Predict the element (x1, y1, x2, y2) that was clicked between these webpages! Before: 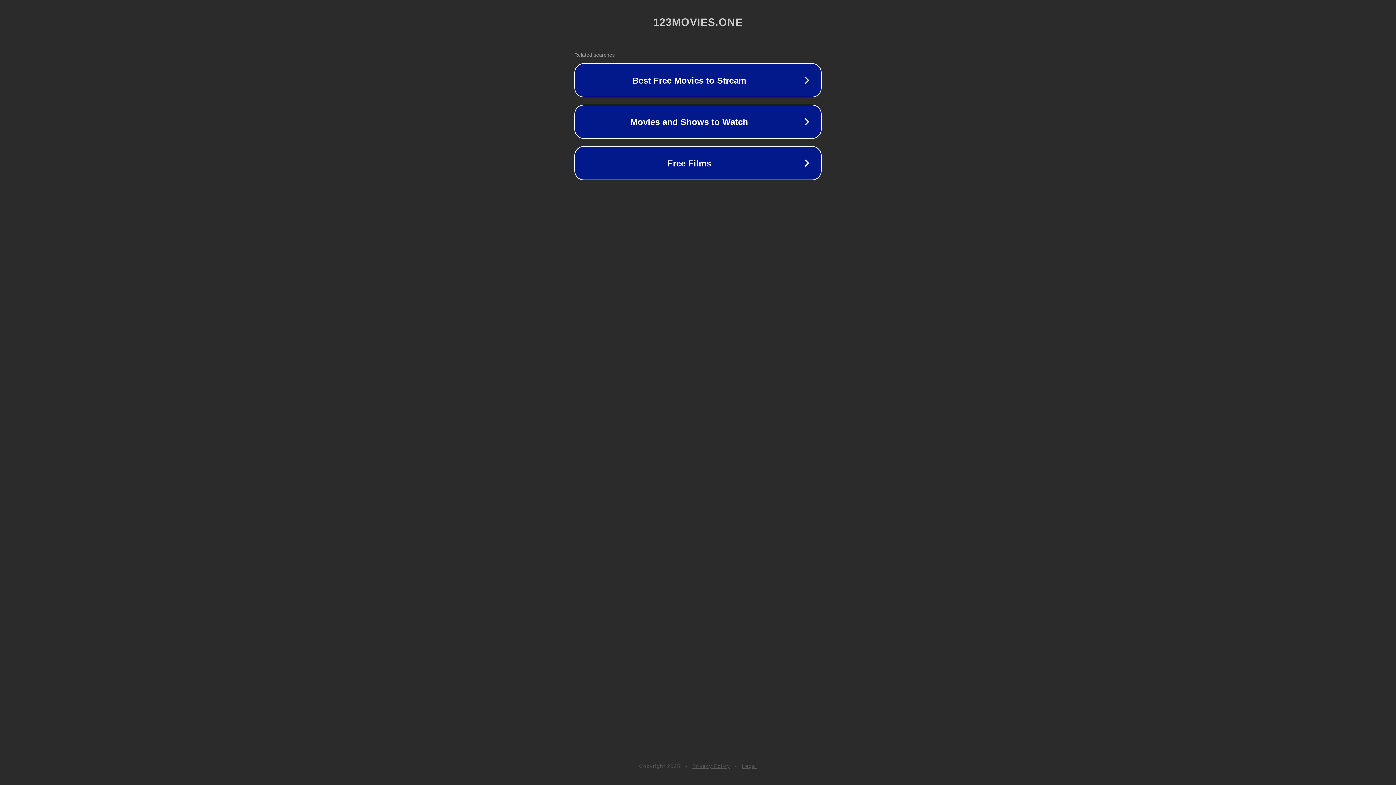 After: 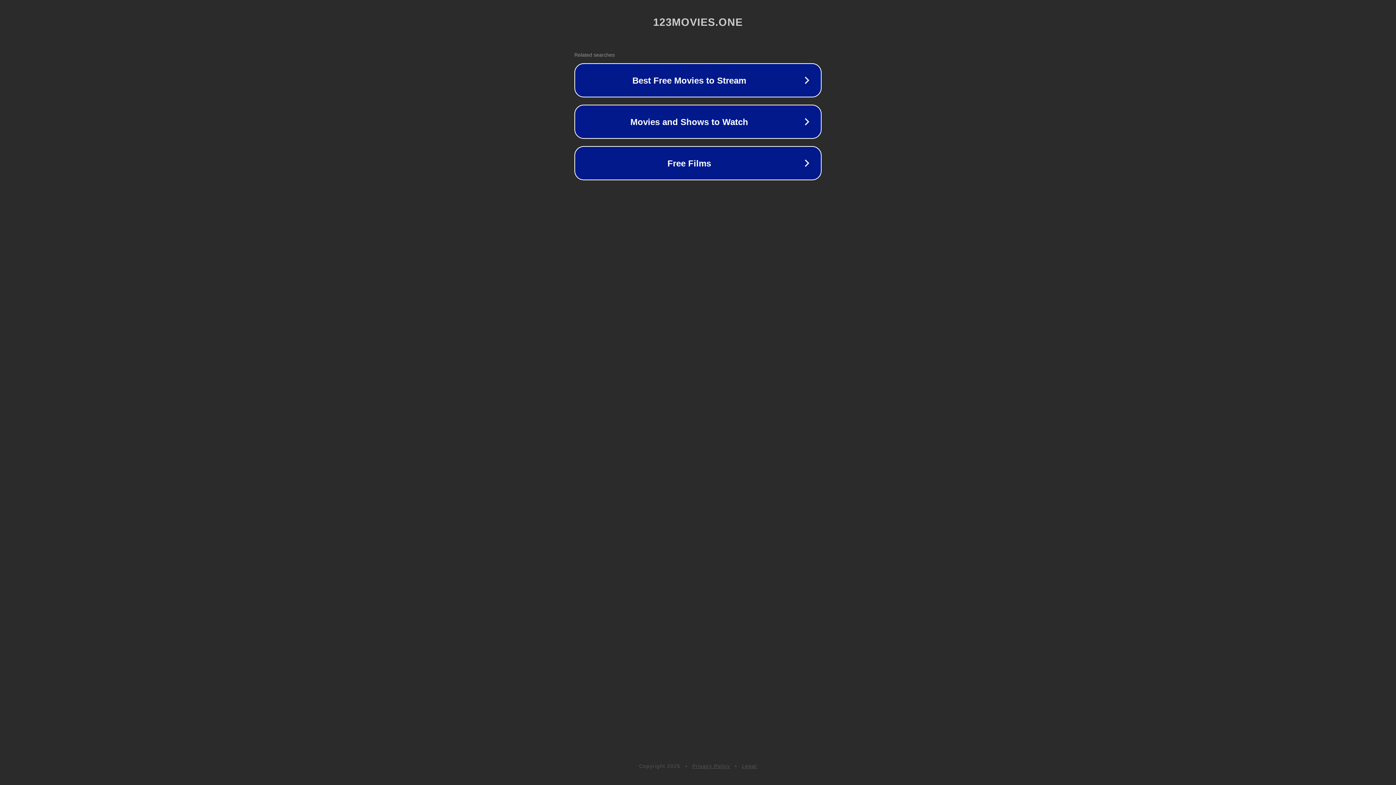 Action: bbox: (692, 763, 730, 769) label: Privacy Policy